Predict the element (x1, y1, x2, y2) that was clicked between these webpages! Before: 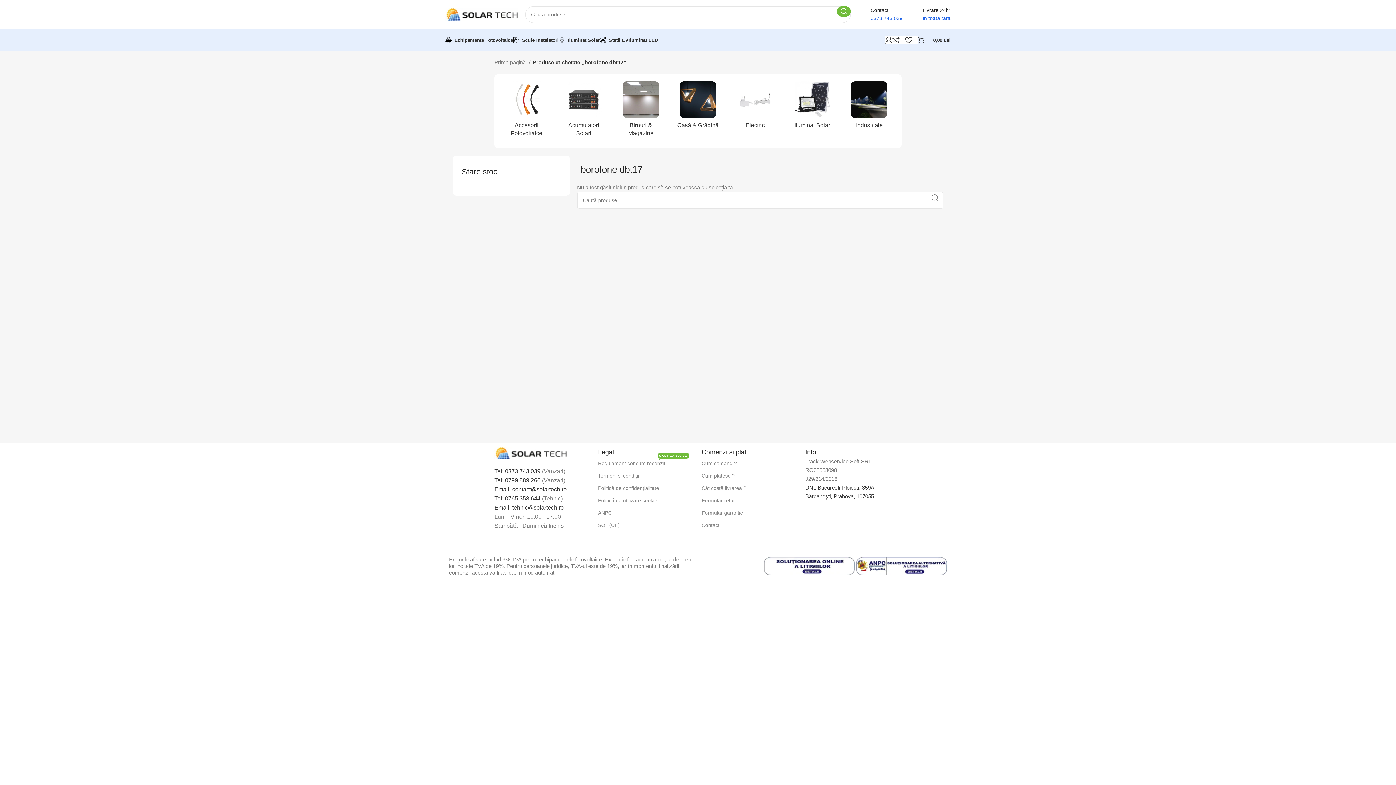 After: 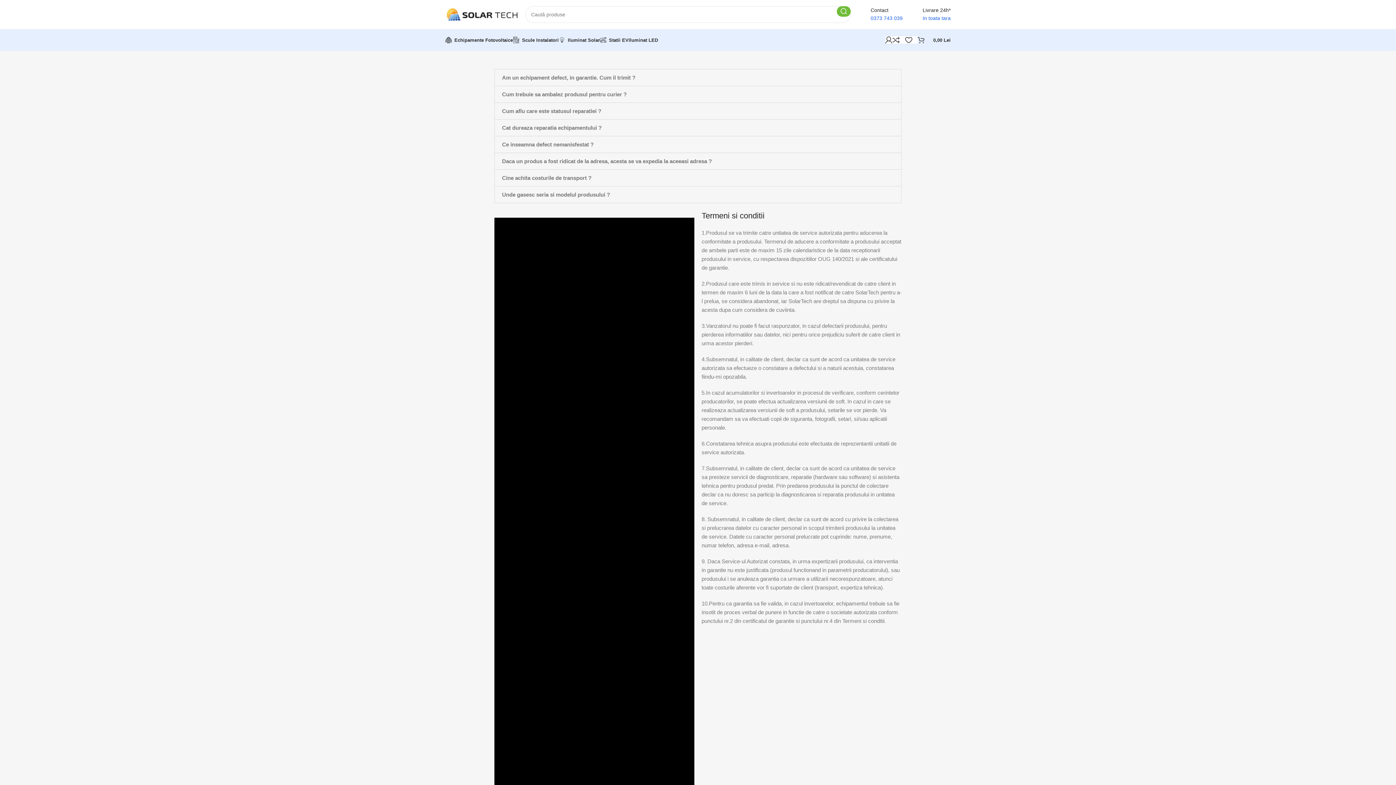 Action: bbox: (701, 506, 798, 519) label: Formular garantie